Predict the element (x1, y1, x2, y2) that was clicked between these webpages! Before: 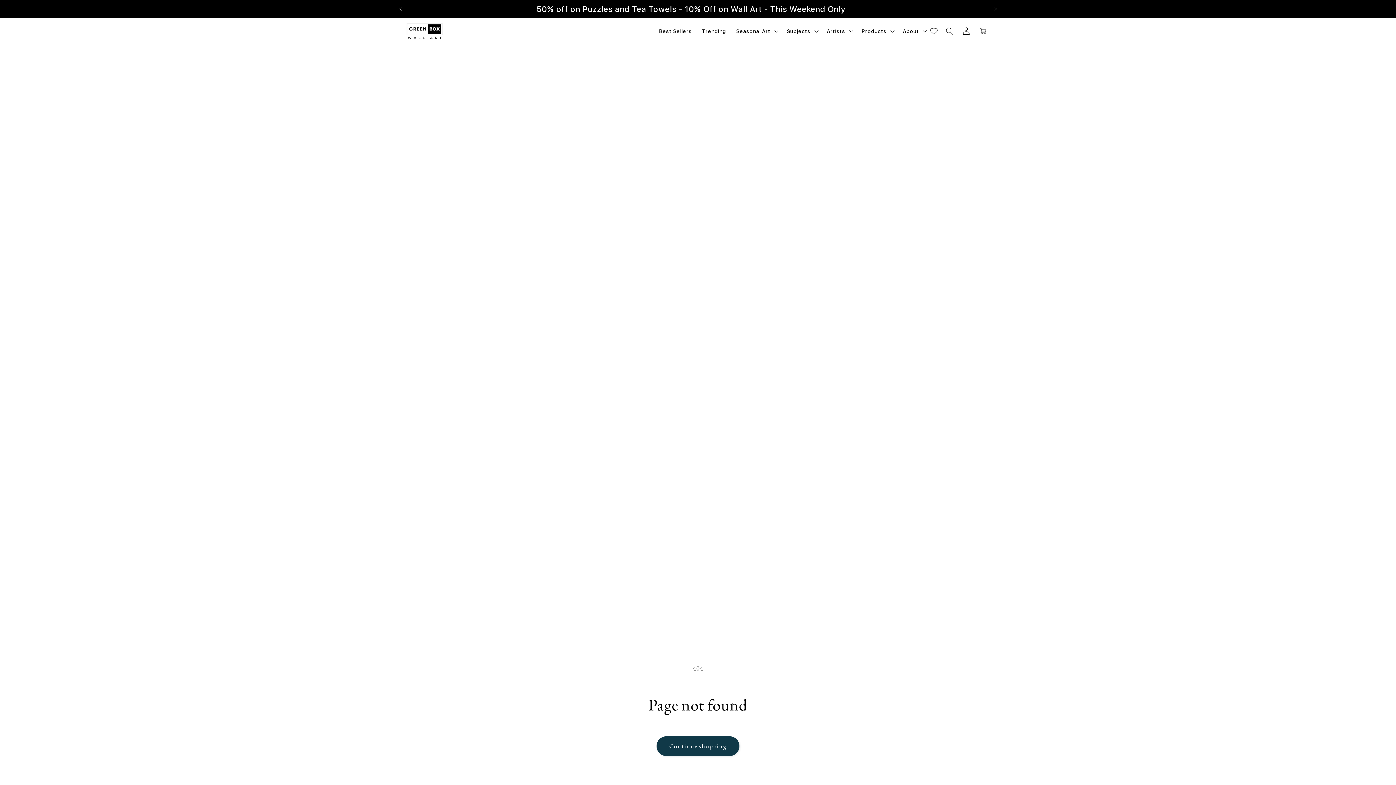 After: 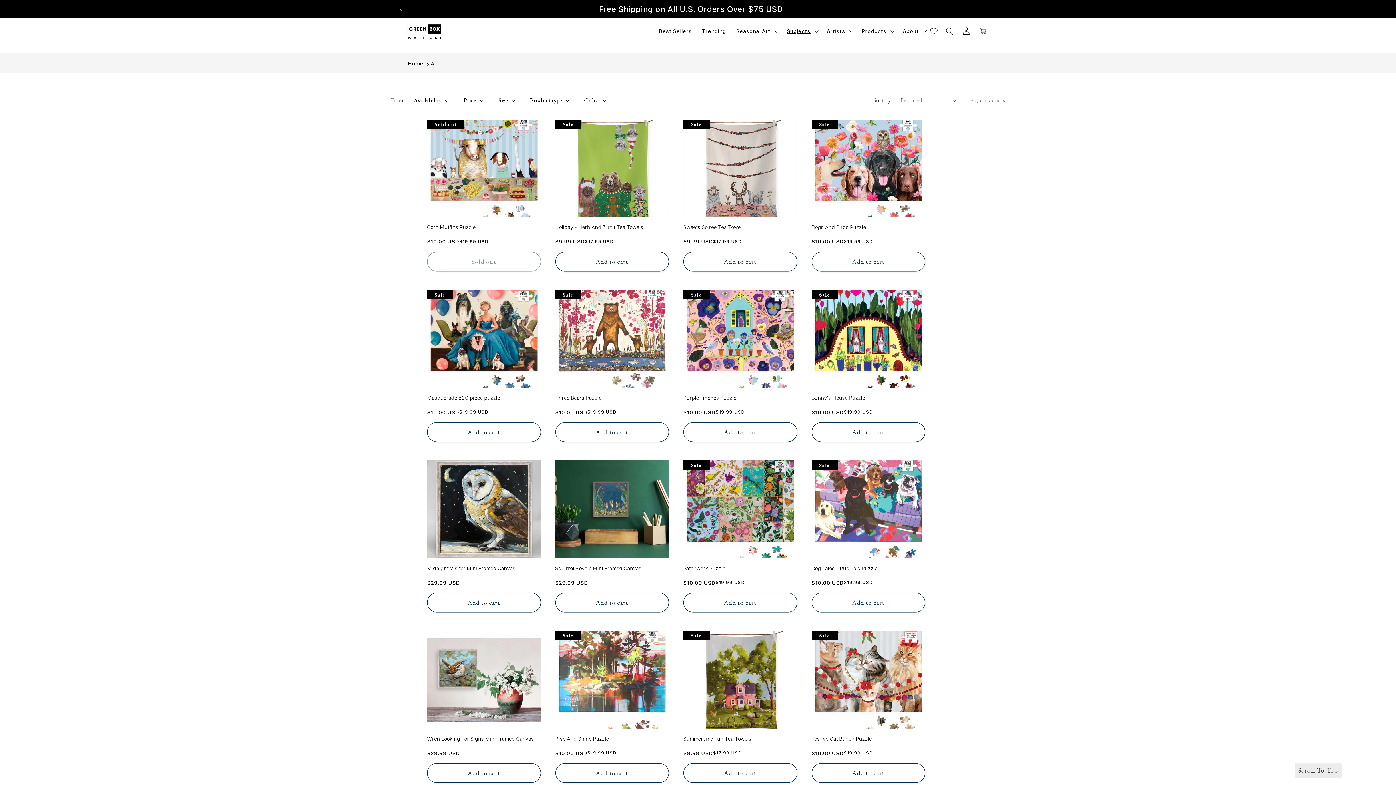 Action: bbox: (656, 736, 739, 756) label: Continue shopping